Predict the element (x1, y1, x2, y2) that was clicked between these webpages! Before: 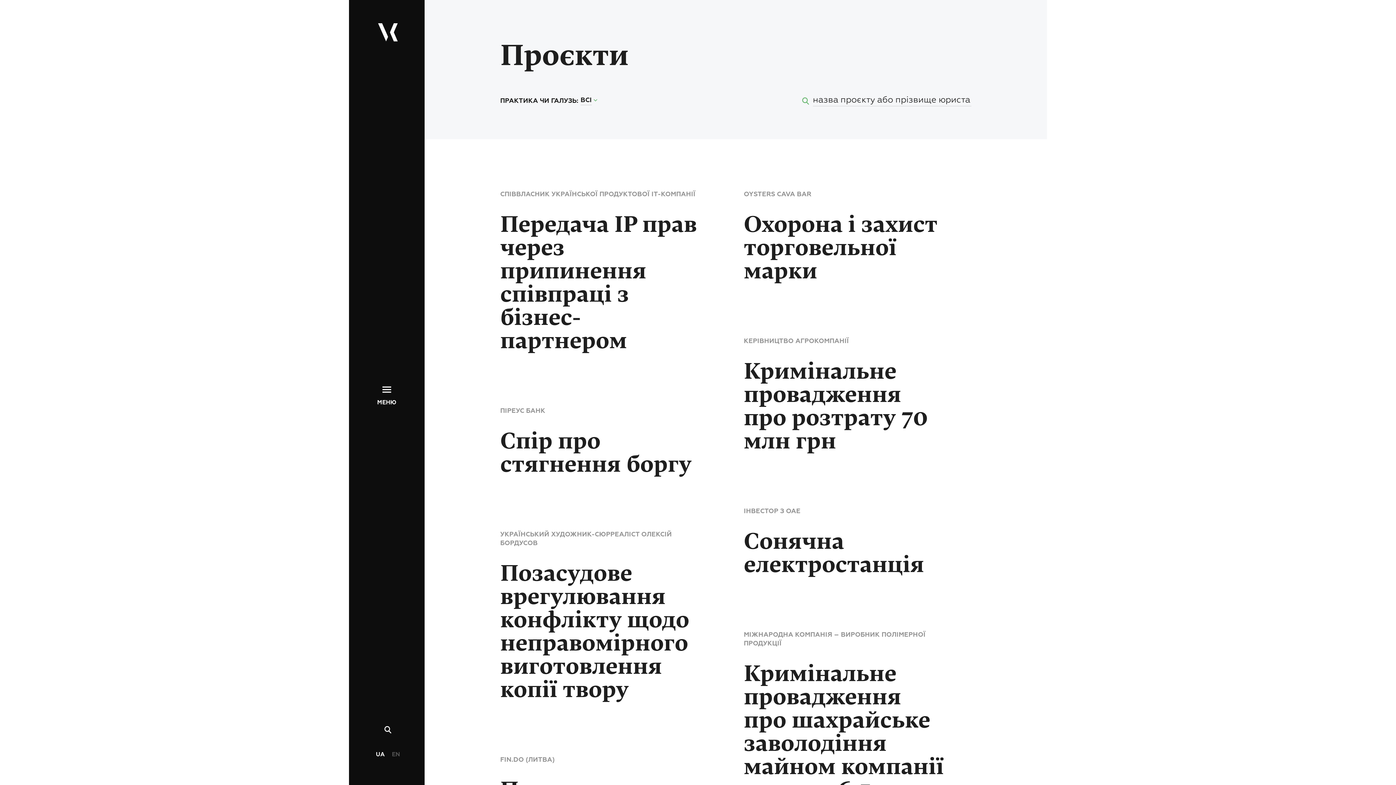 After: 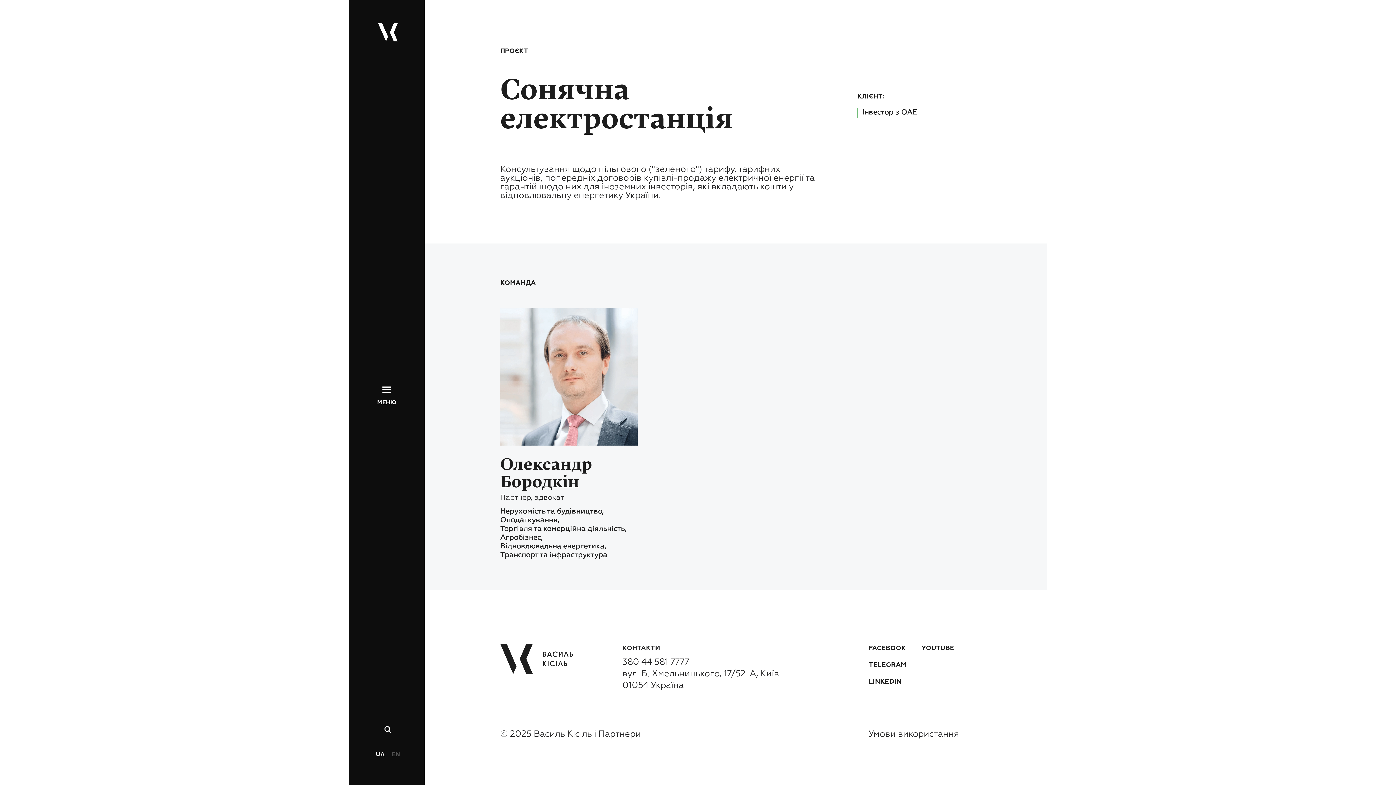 Action: bbox: (744, 528, 924, 578) label: Сонячна електростанція